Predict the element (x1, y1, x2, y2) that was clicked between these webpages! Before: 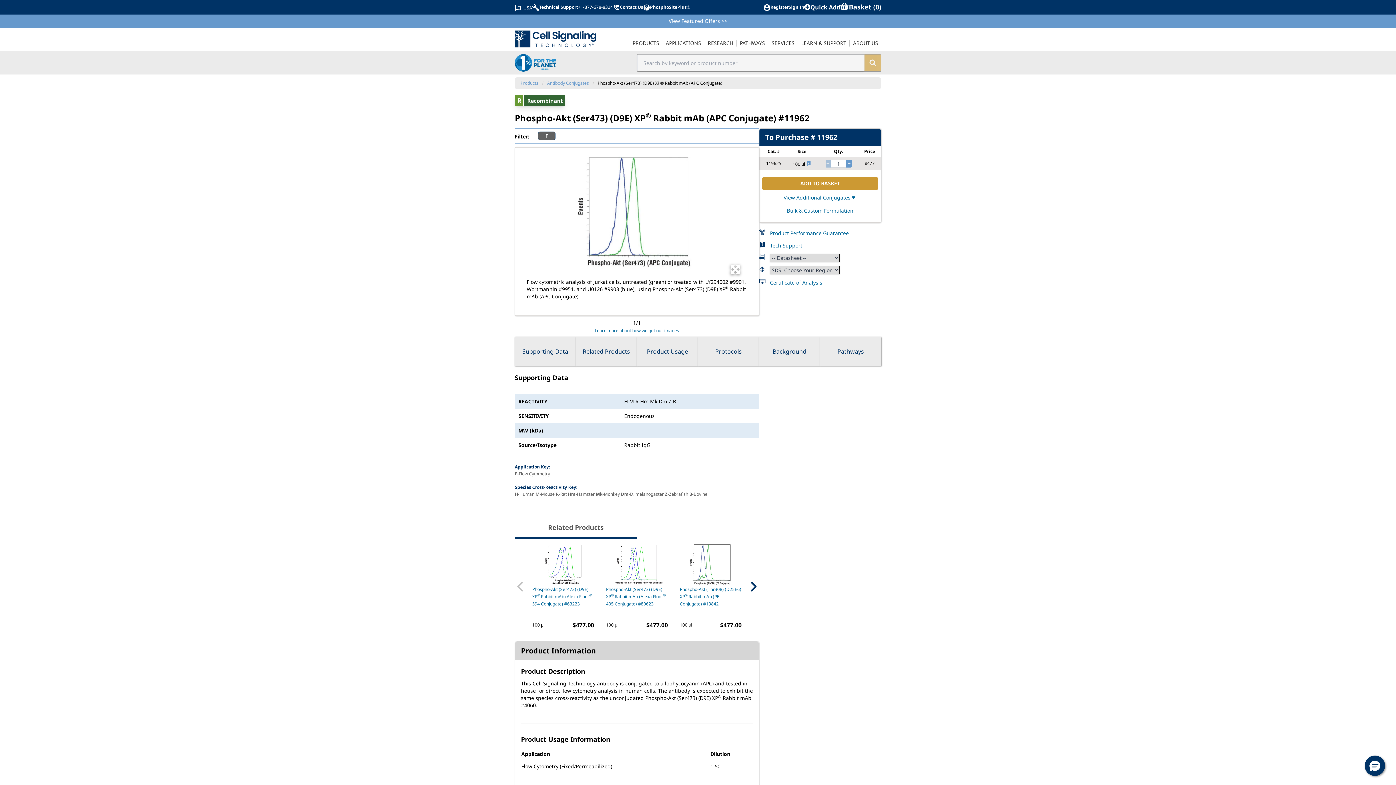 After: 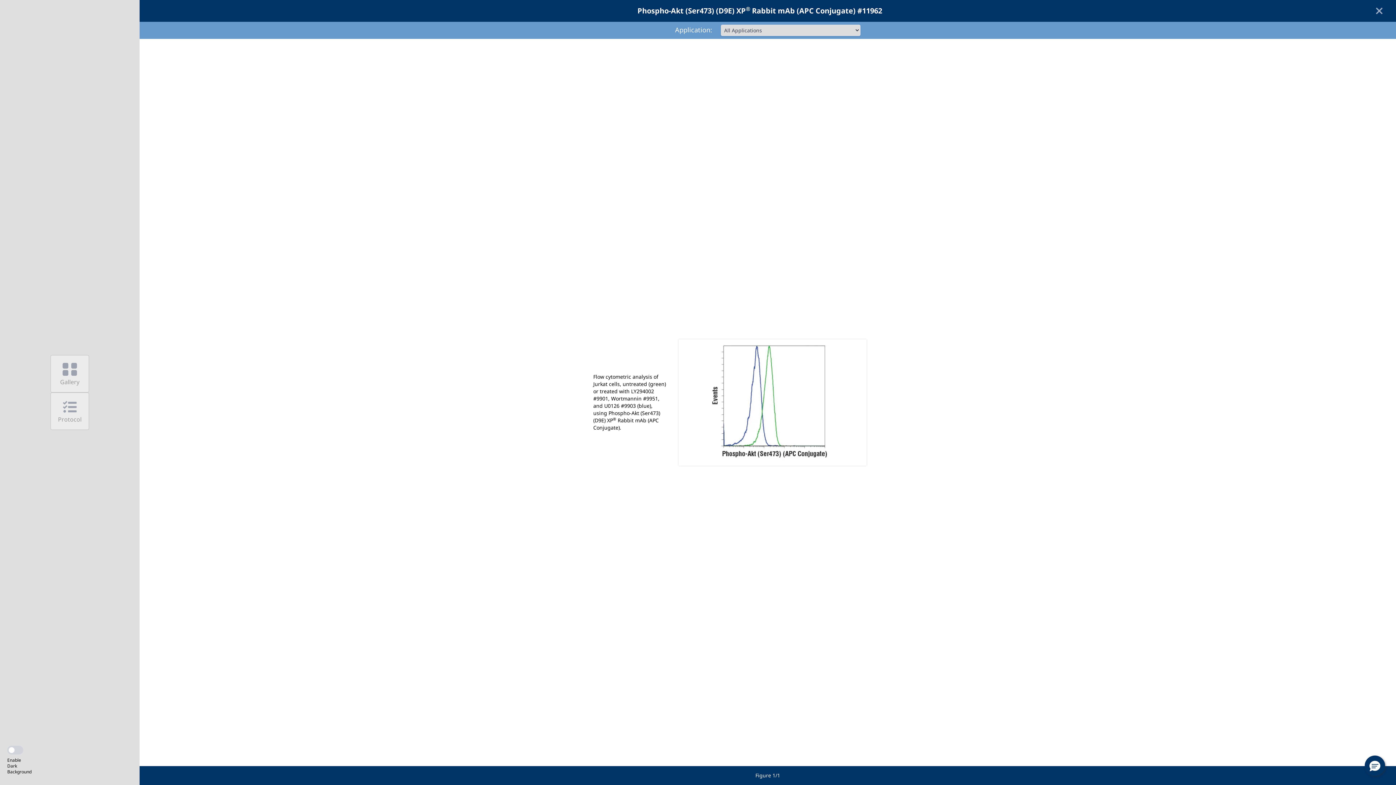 Action: bbox: (730, 264, 740, 274)